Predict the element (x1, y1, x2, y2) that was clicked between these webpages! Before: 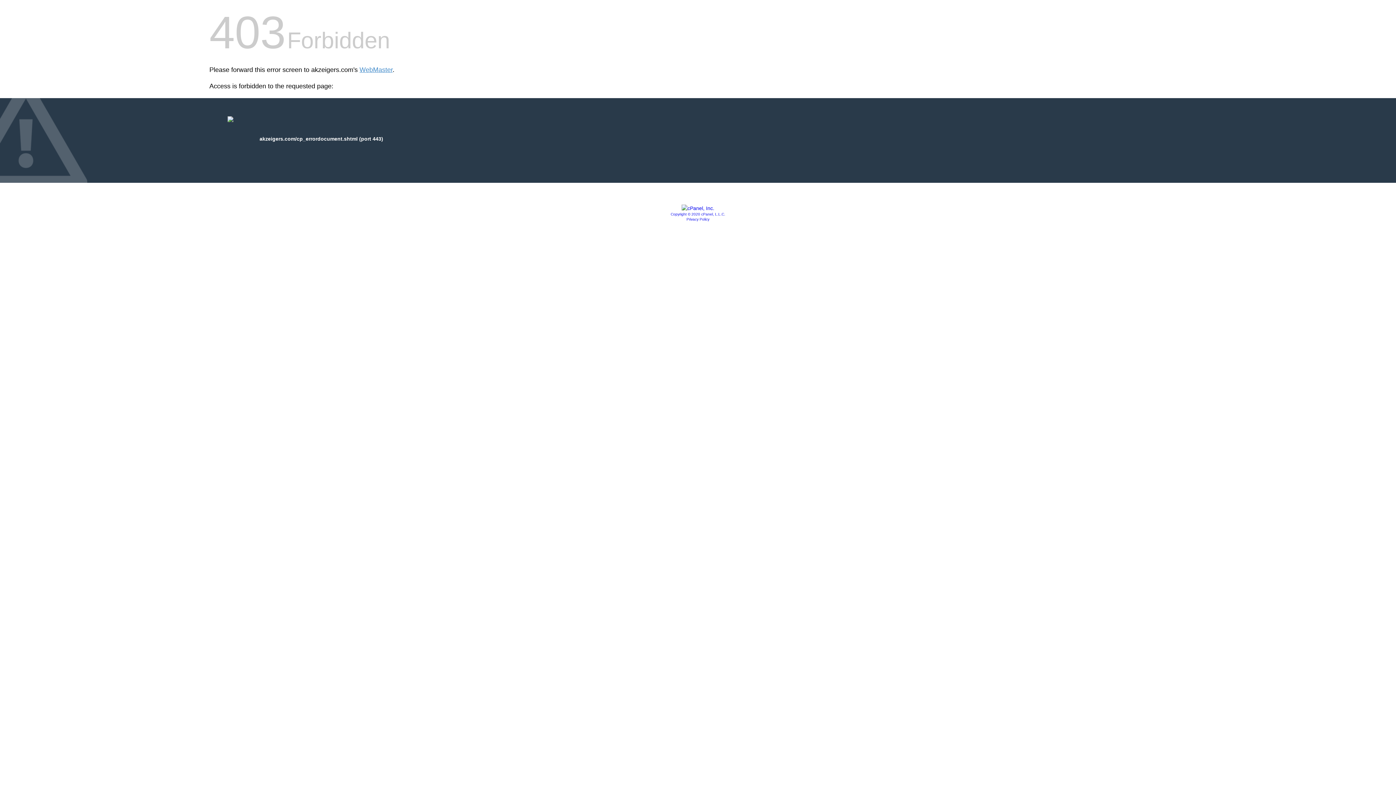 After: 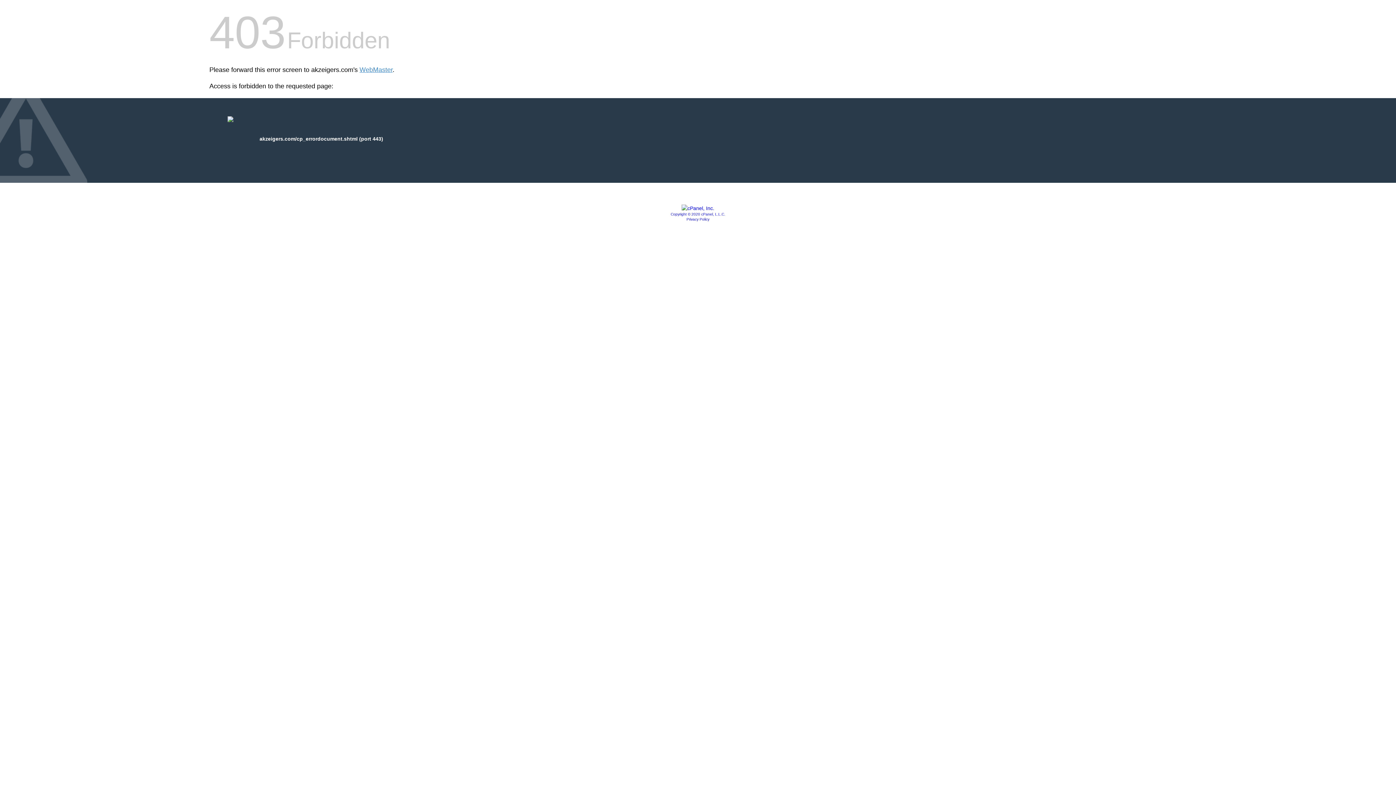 Action: label: Copyright © 2020 cPanel, L.L.C. bbox: (670, 212, 725, 216)